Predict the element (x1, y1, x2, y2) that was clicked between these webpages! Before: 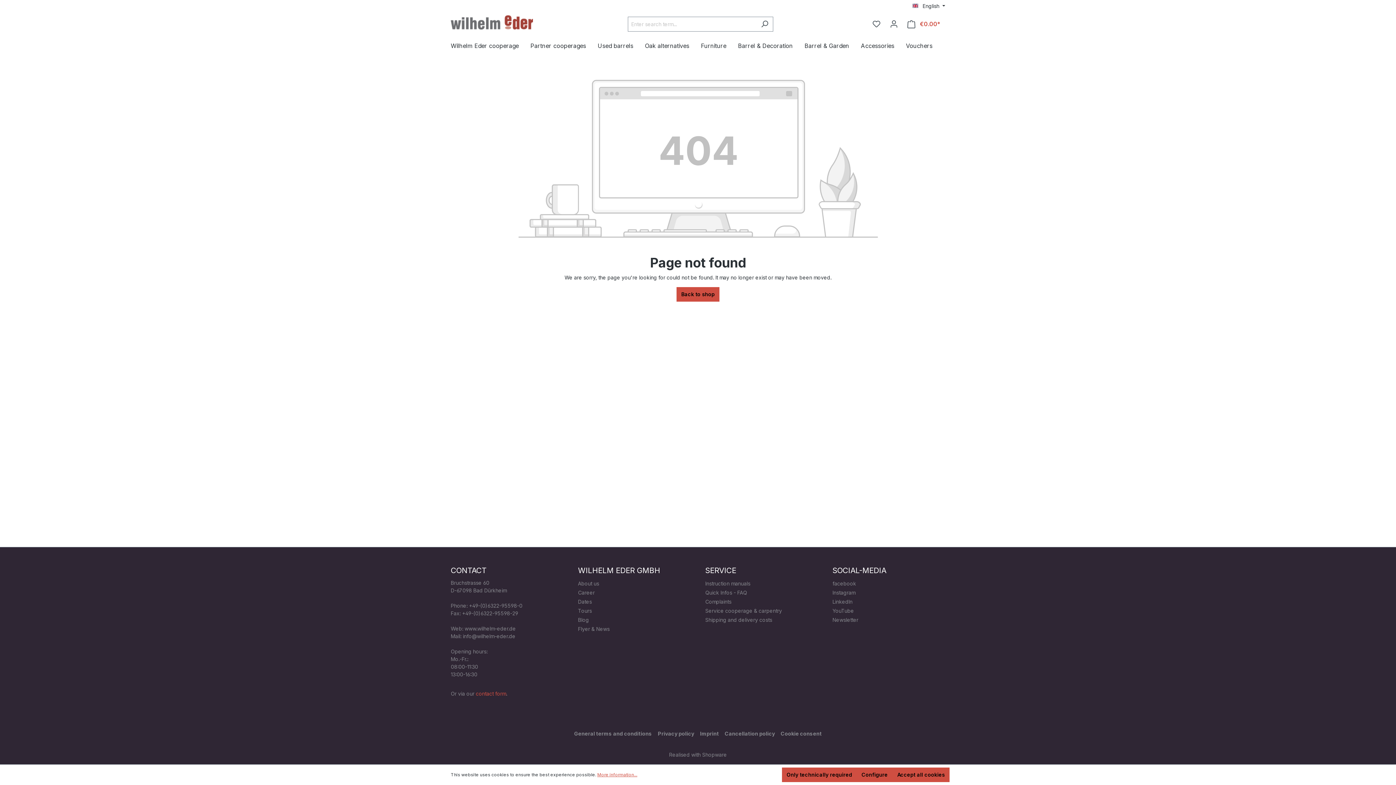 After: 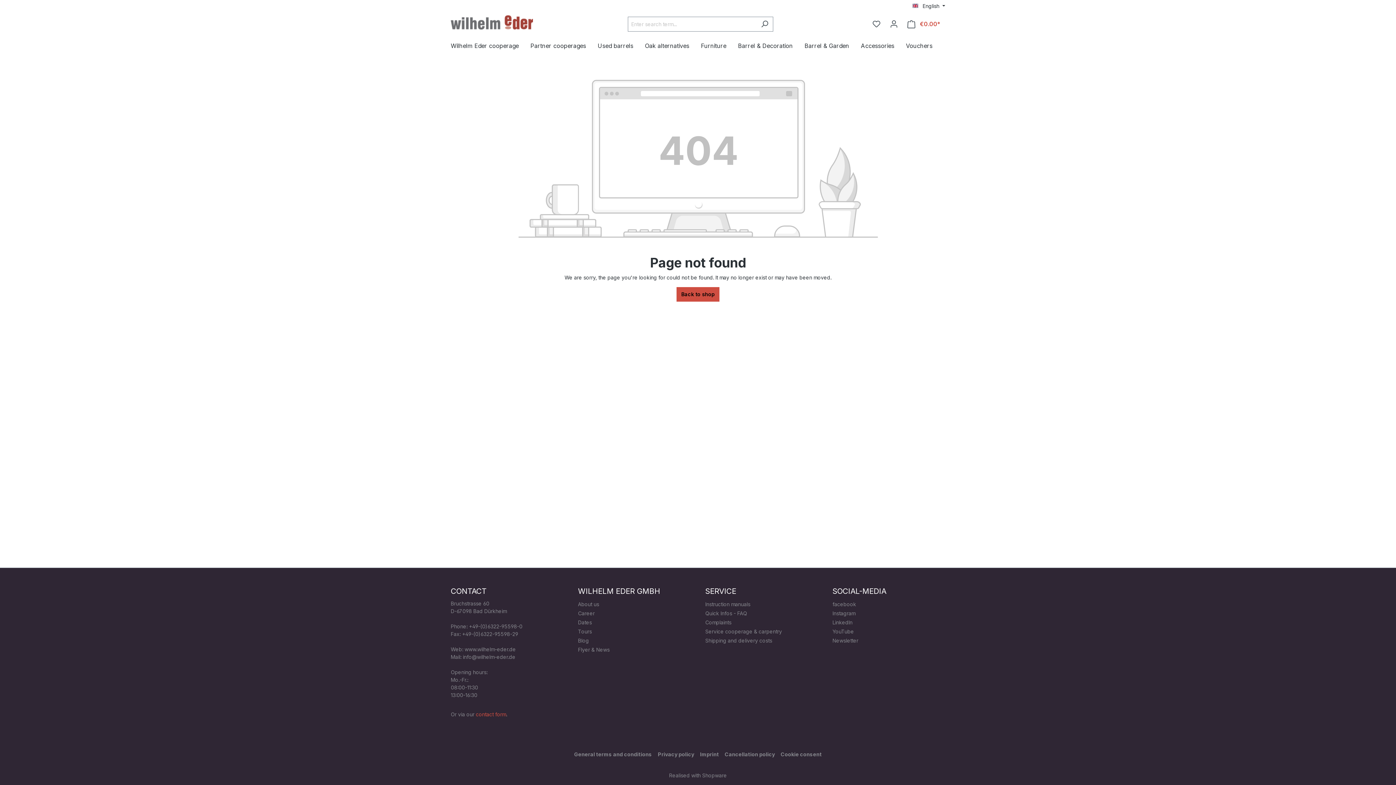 Action: label: Accept all cookies bbox: (892, 768, 949, 782)